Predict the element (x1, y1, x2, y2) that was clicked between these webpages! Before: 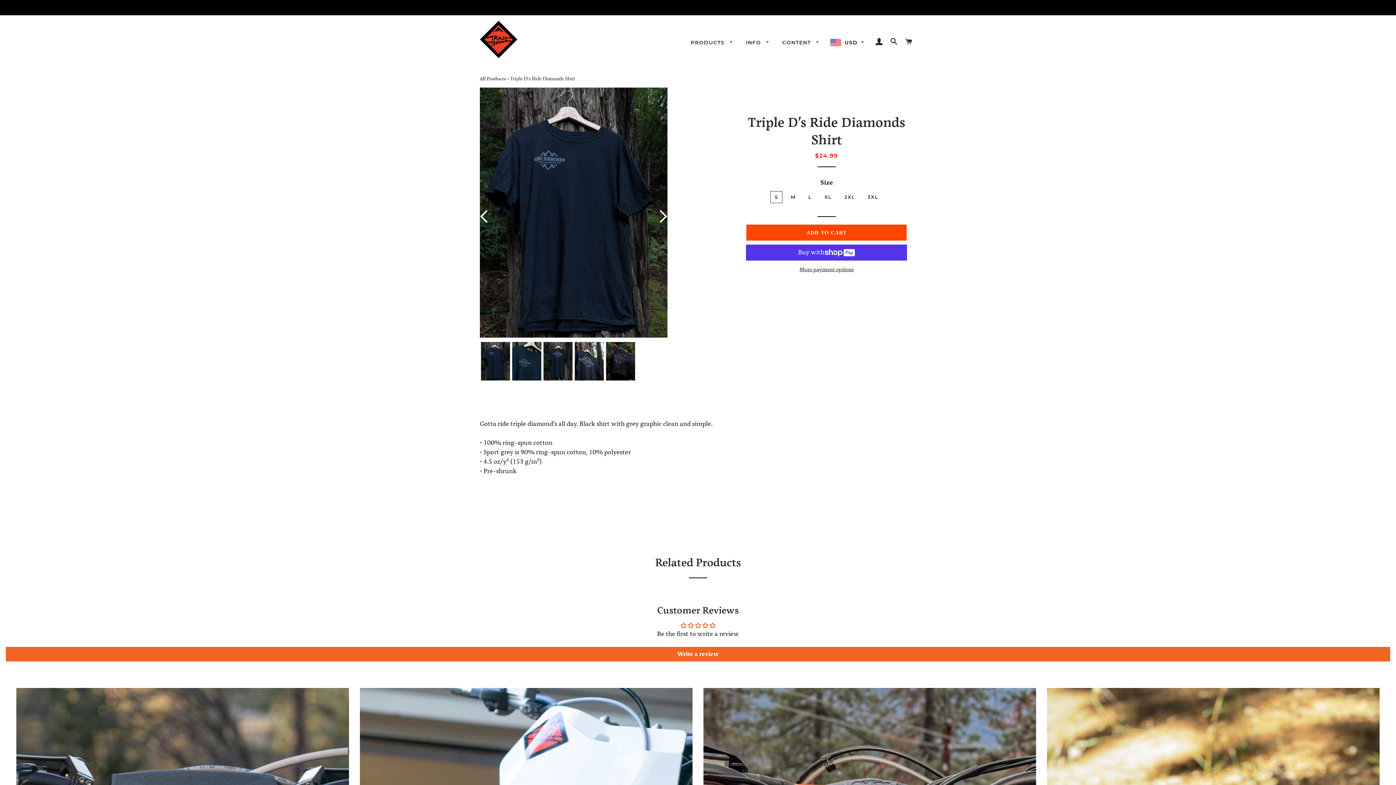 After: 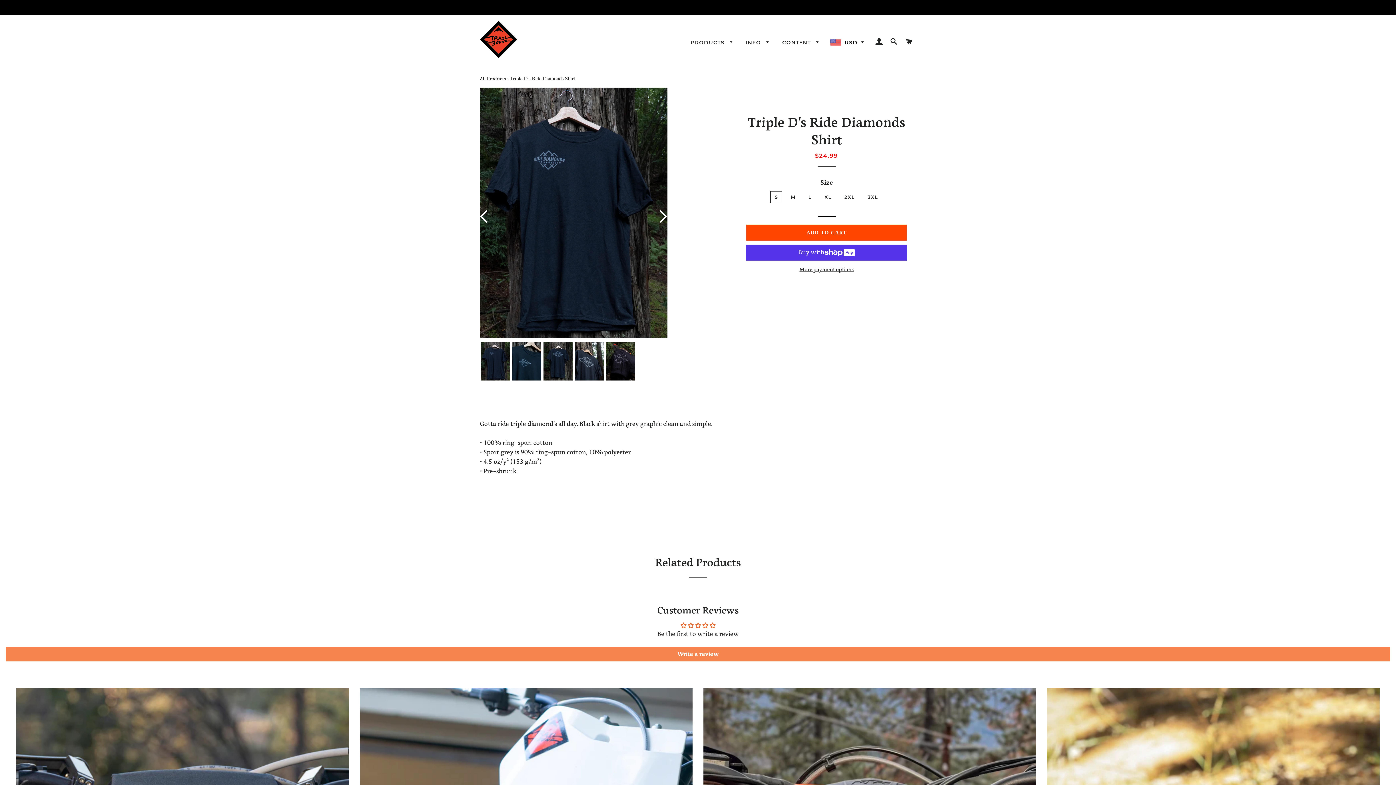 Action: bbox: (5, 647, 1390, 661) label: Write a review